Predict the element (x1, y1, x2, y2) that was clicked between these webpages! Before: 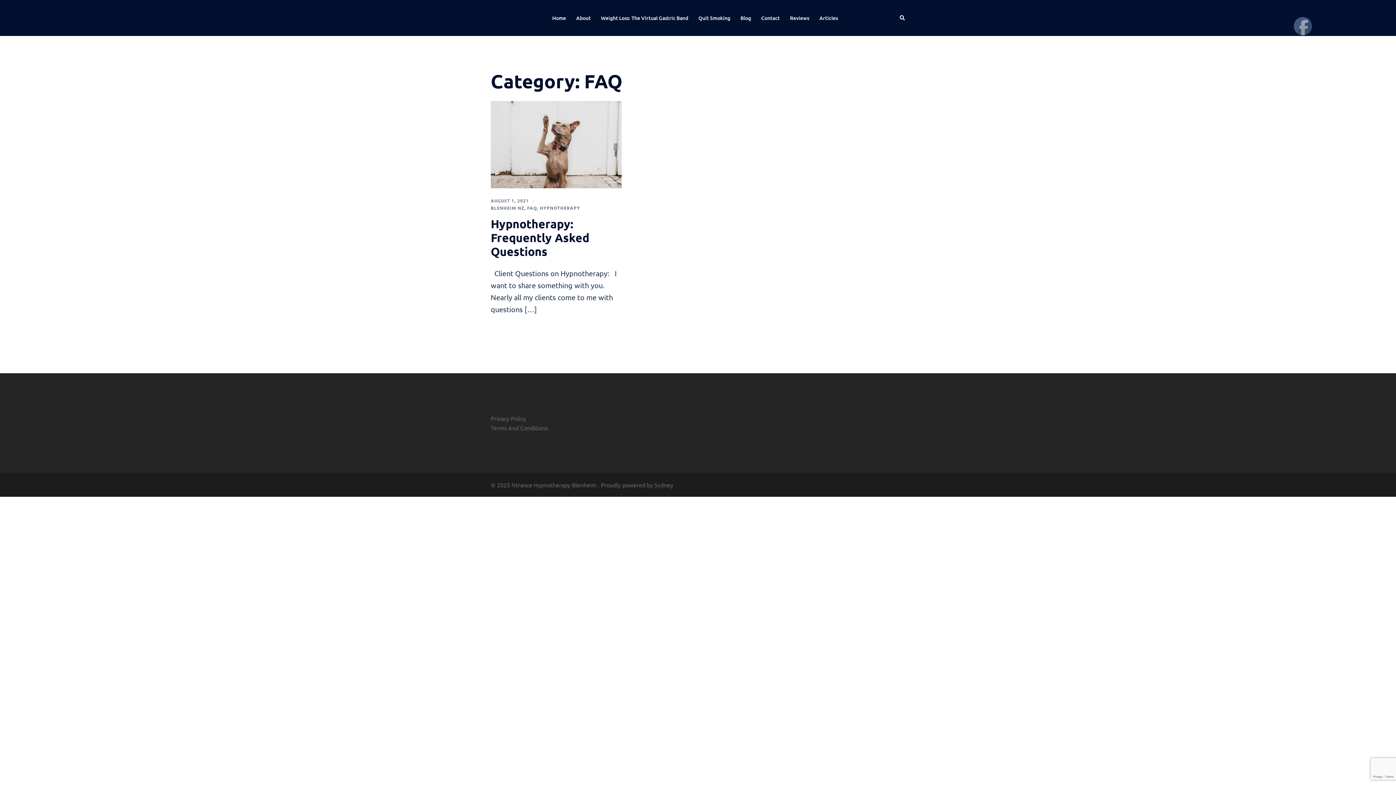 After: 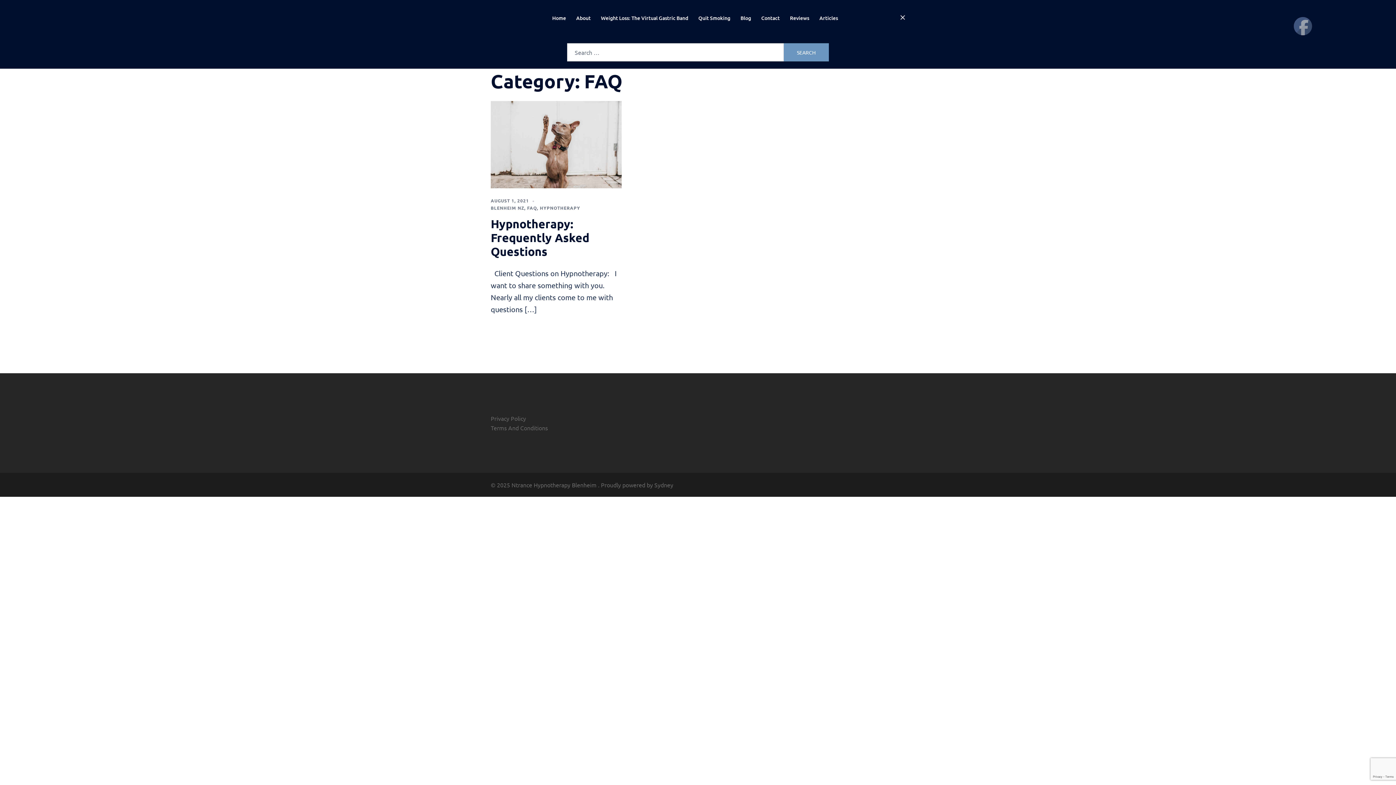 Action: label: Search bbox: (899, 14, 905, 21)